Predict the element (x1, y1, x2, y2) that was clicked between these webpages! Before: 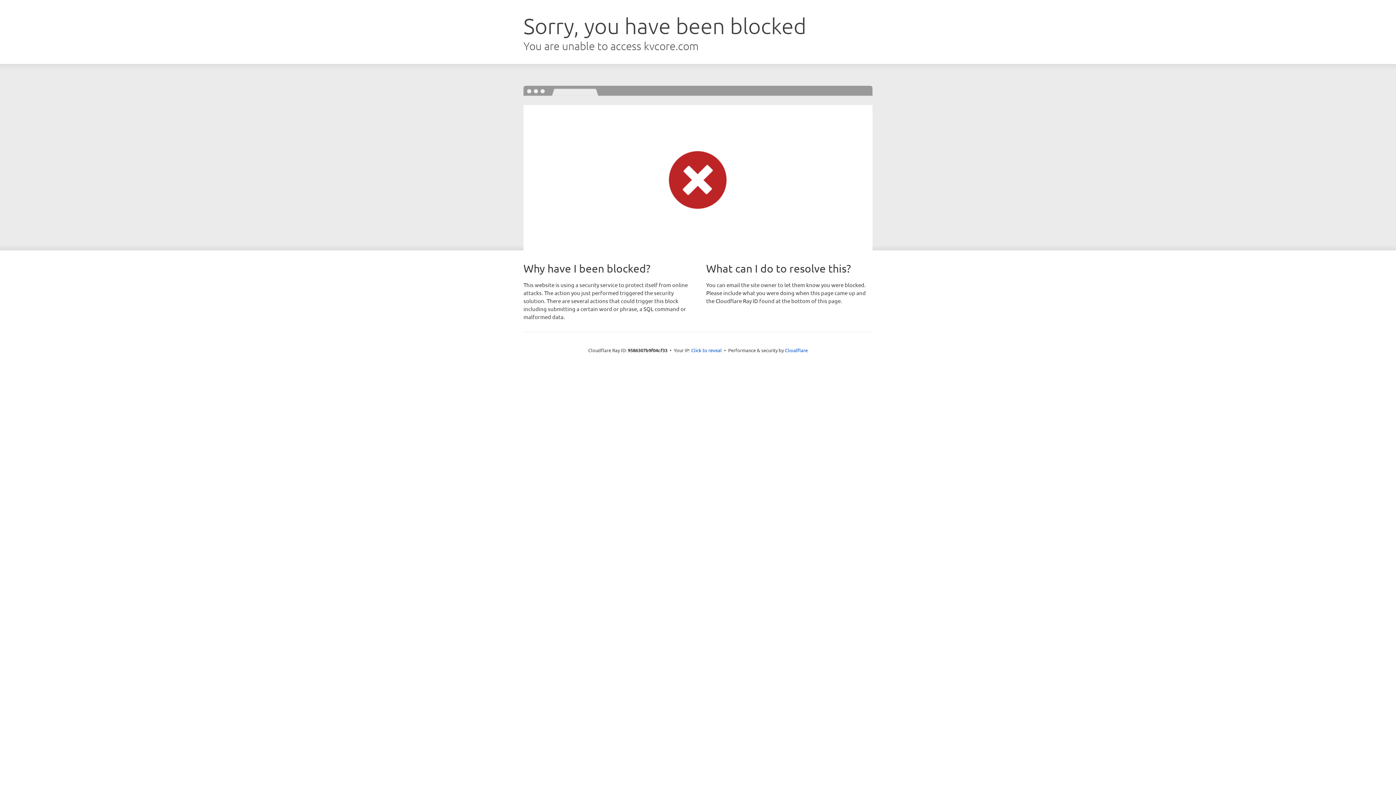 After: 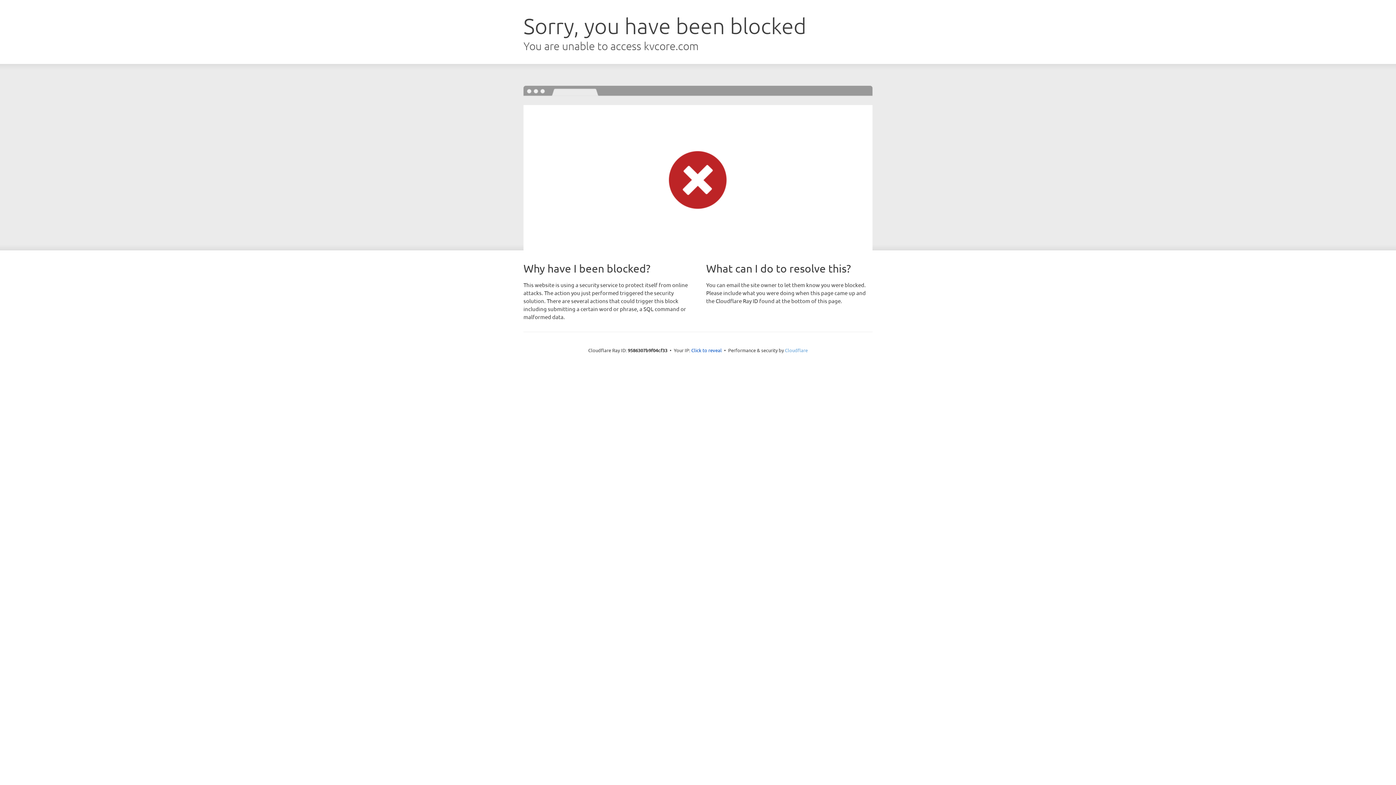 Action: bbox: (785, 347, 808, 353) label: Cloudflare